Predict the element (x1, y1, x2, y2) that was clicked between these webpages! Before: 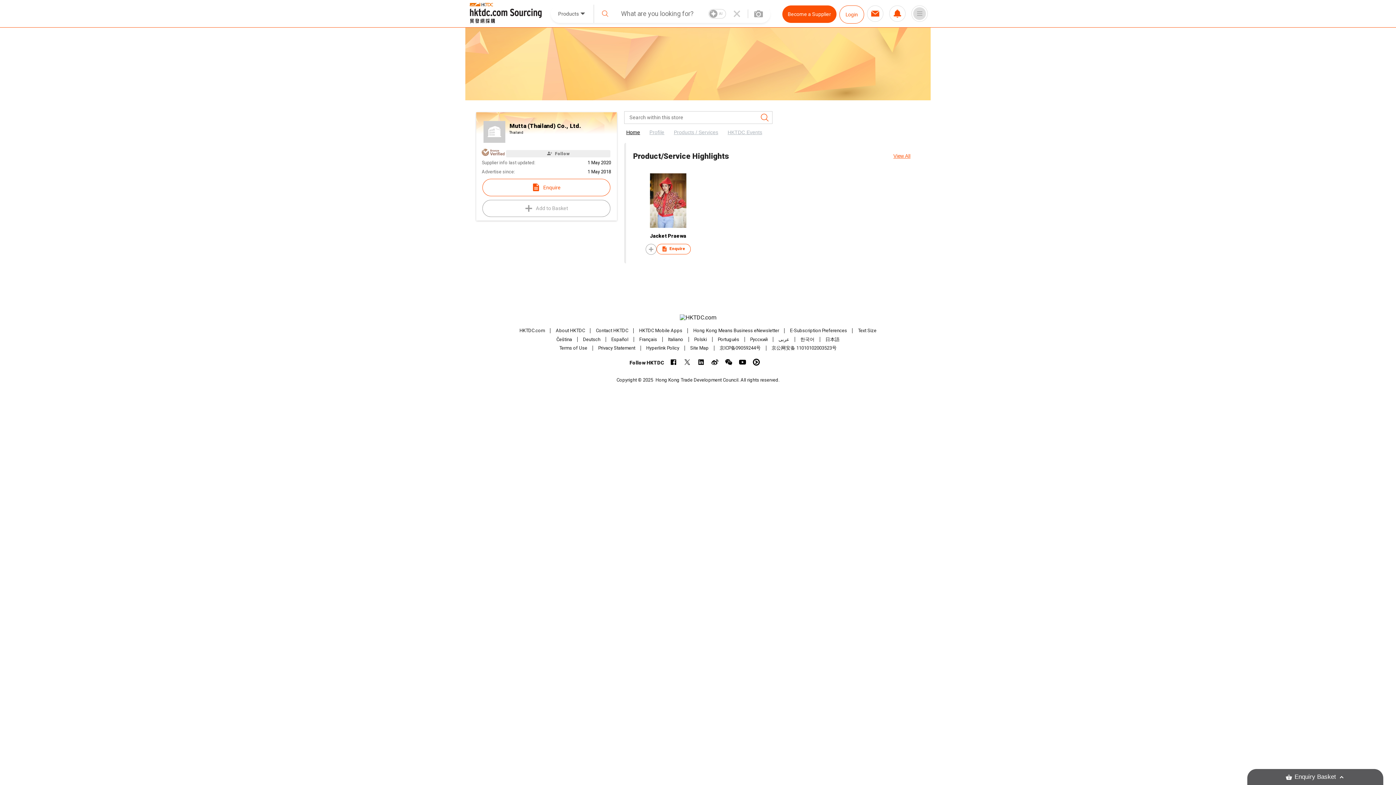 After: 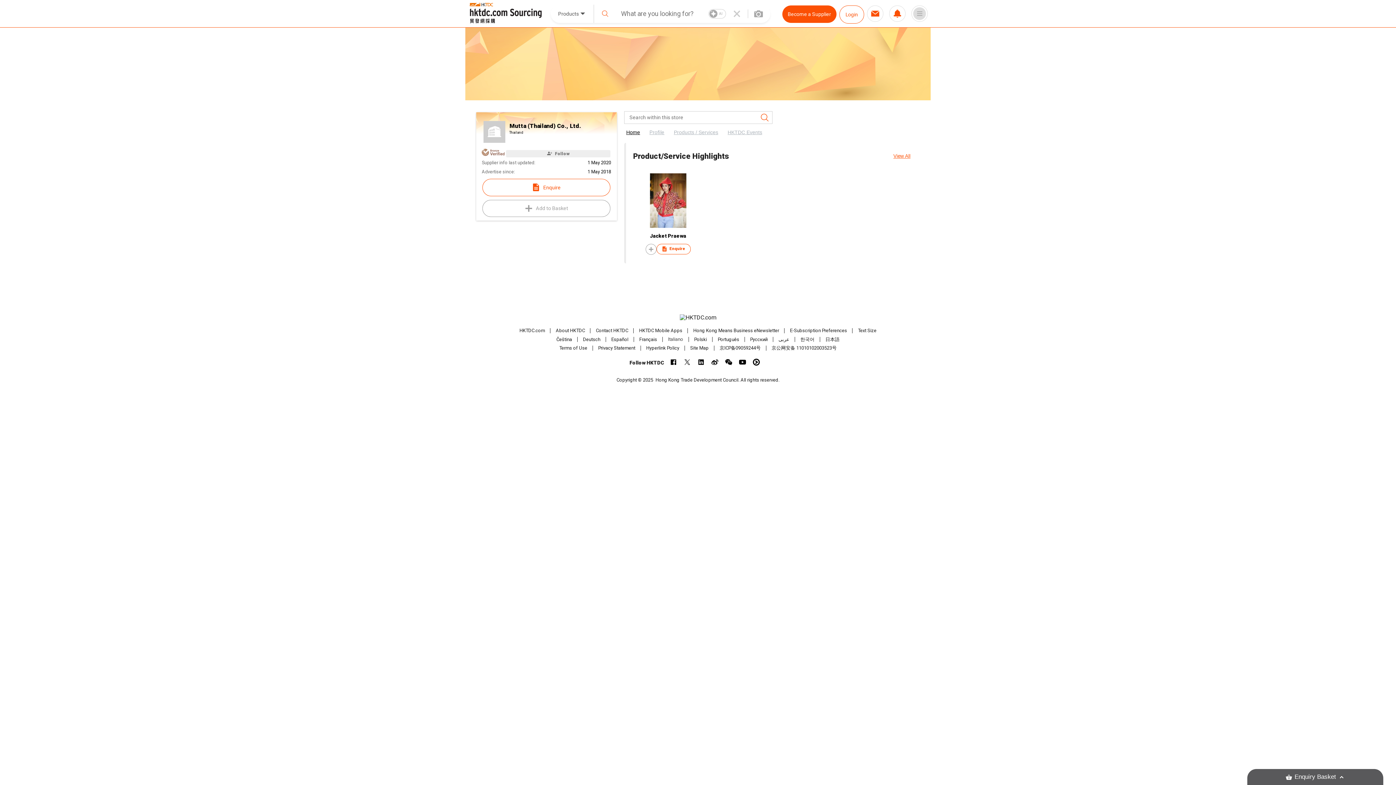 Action: bbox: (668, 336, 683, 342) label: Italiano